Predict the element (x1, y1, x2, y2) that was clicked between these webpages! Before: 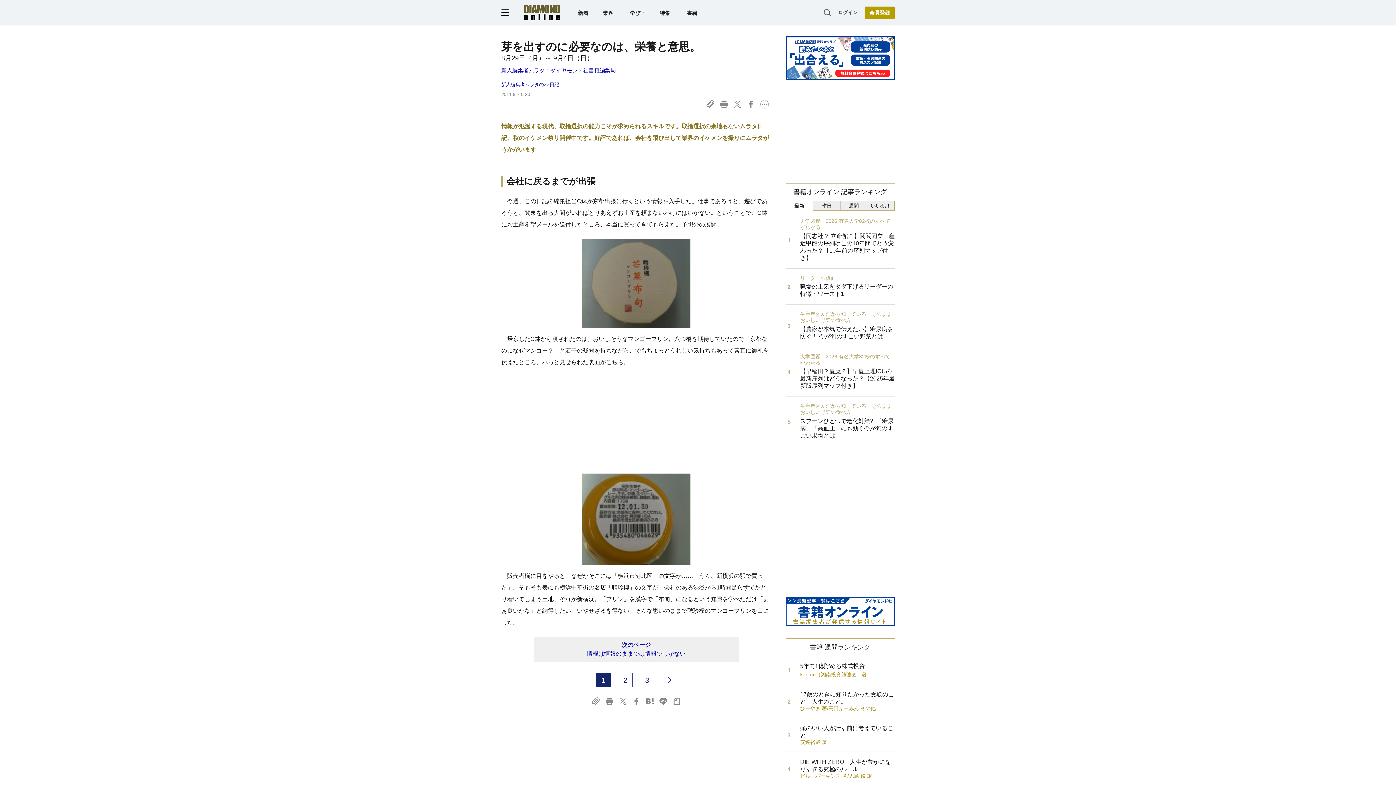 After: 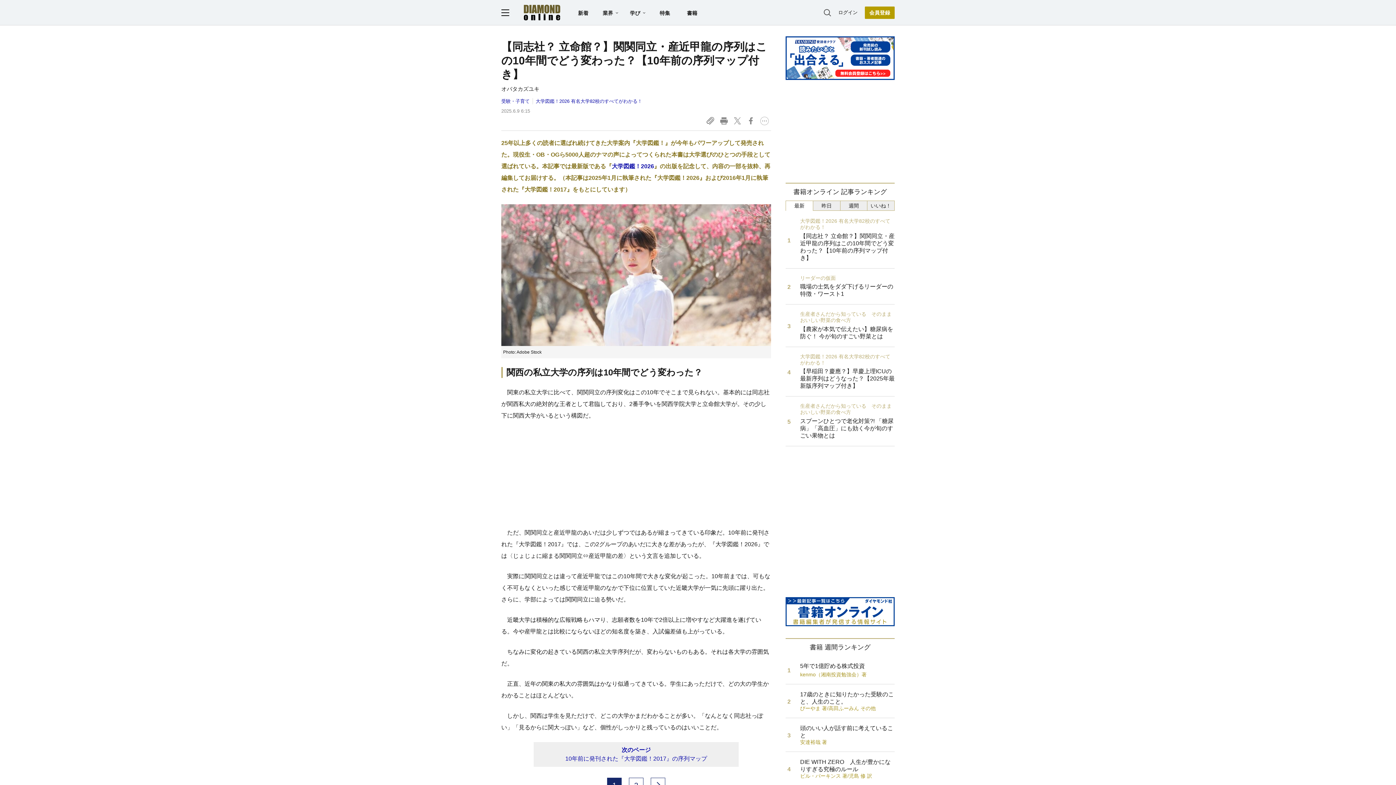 Action: label: 大学図鑑！2026 有名大学82校のすべてがわかる！

【同志社？ 立命館？】関関同立・産近甲龍の序列はこの10年間でどう変わった？【10年前の序列マップ付き】 bbox: (785, 211, 894, 268)